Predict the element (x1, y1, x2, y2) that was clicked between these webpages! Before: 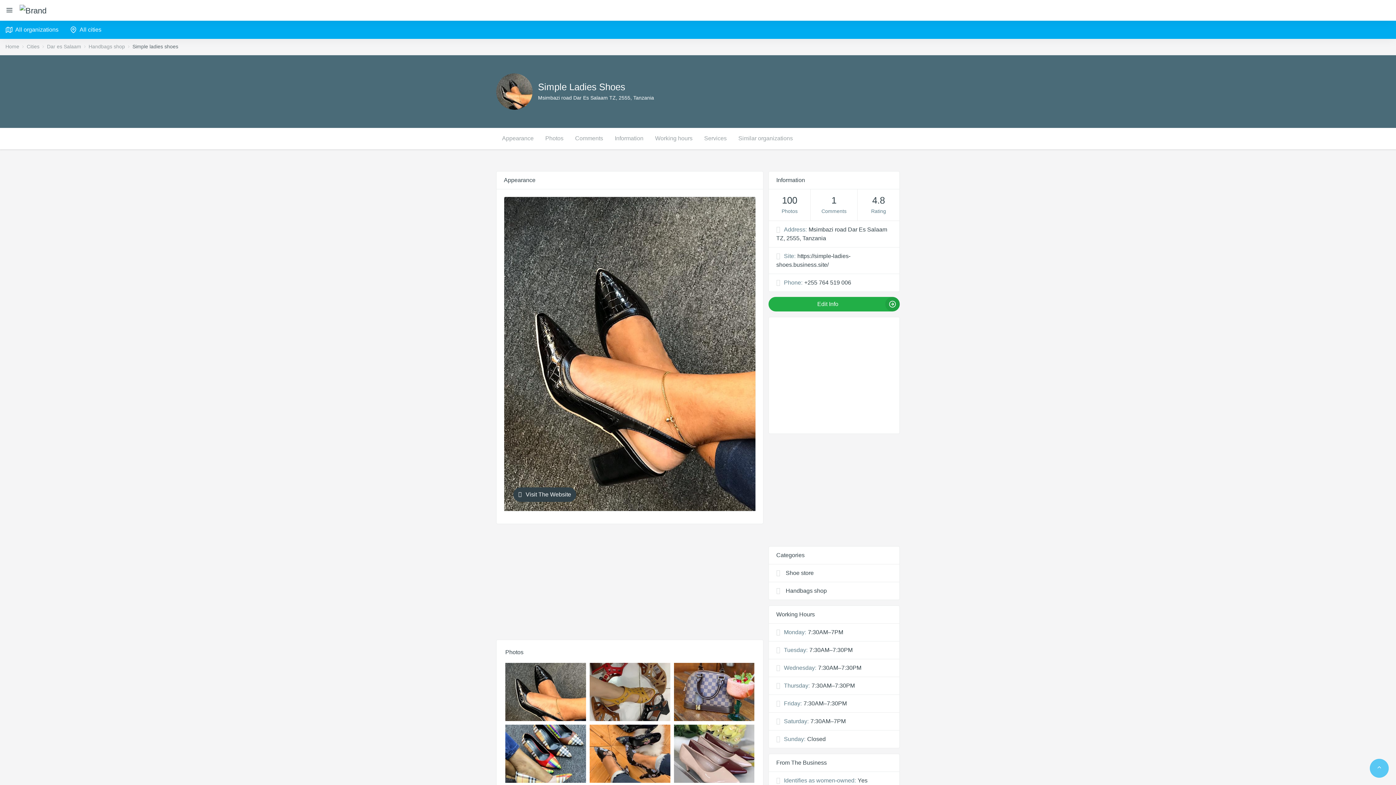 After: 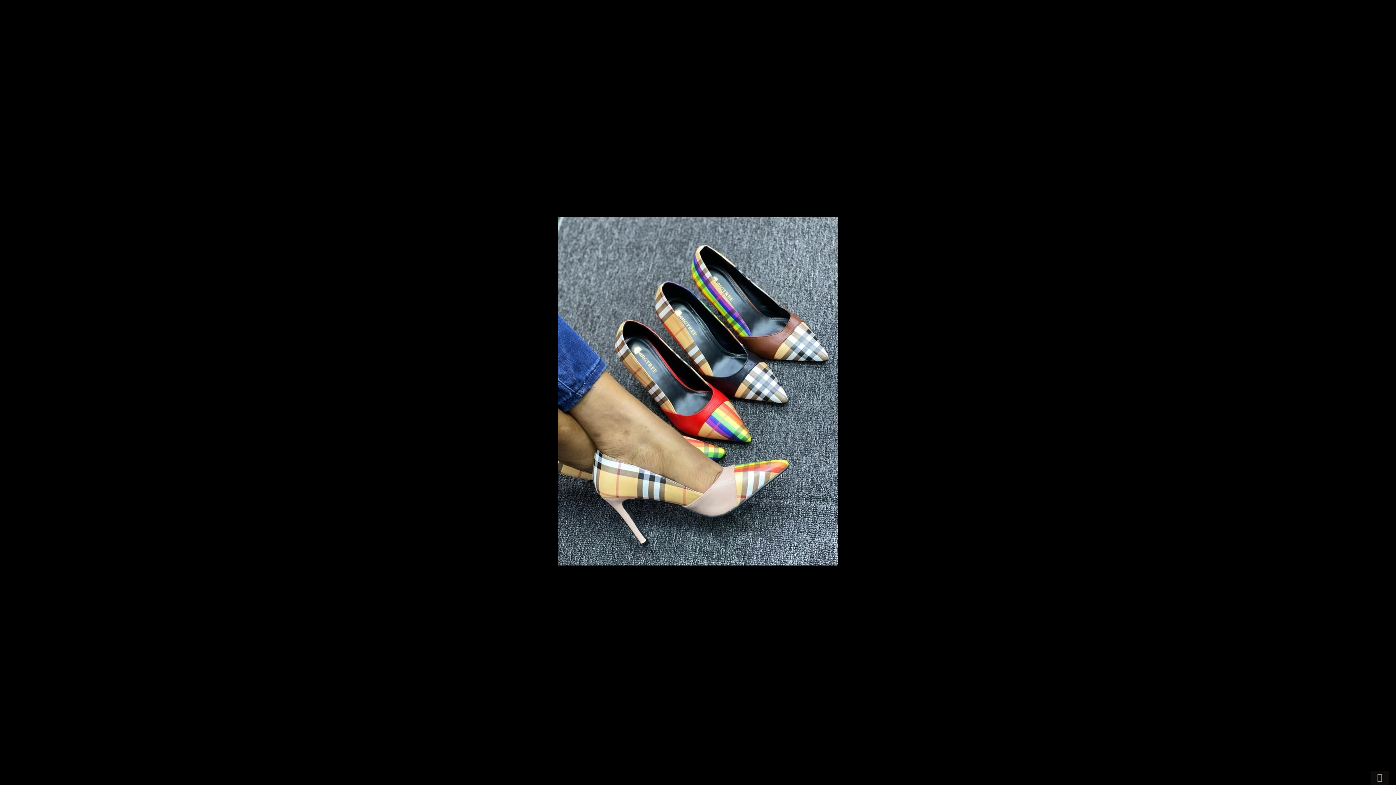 Action: bbox: (505, 724, 586, 783)